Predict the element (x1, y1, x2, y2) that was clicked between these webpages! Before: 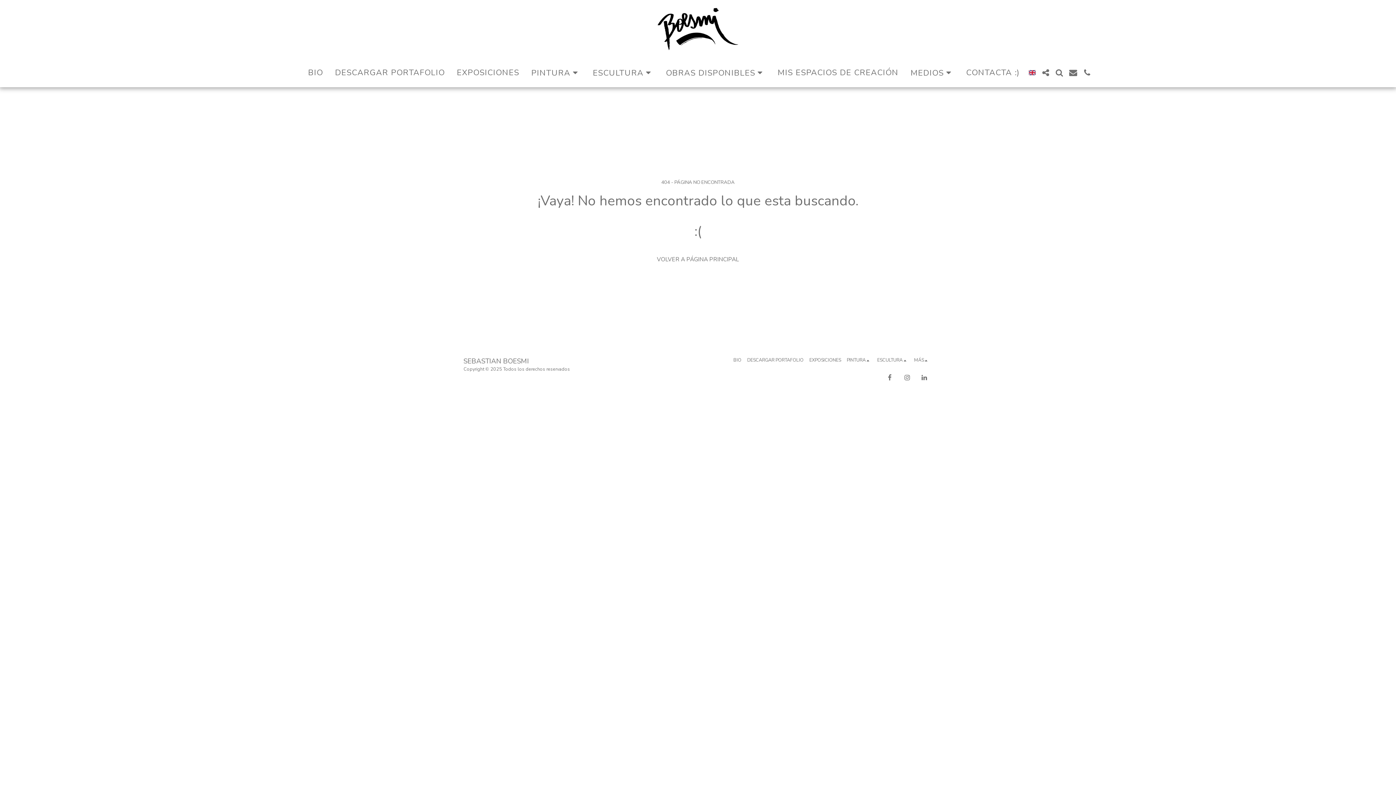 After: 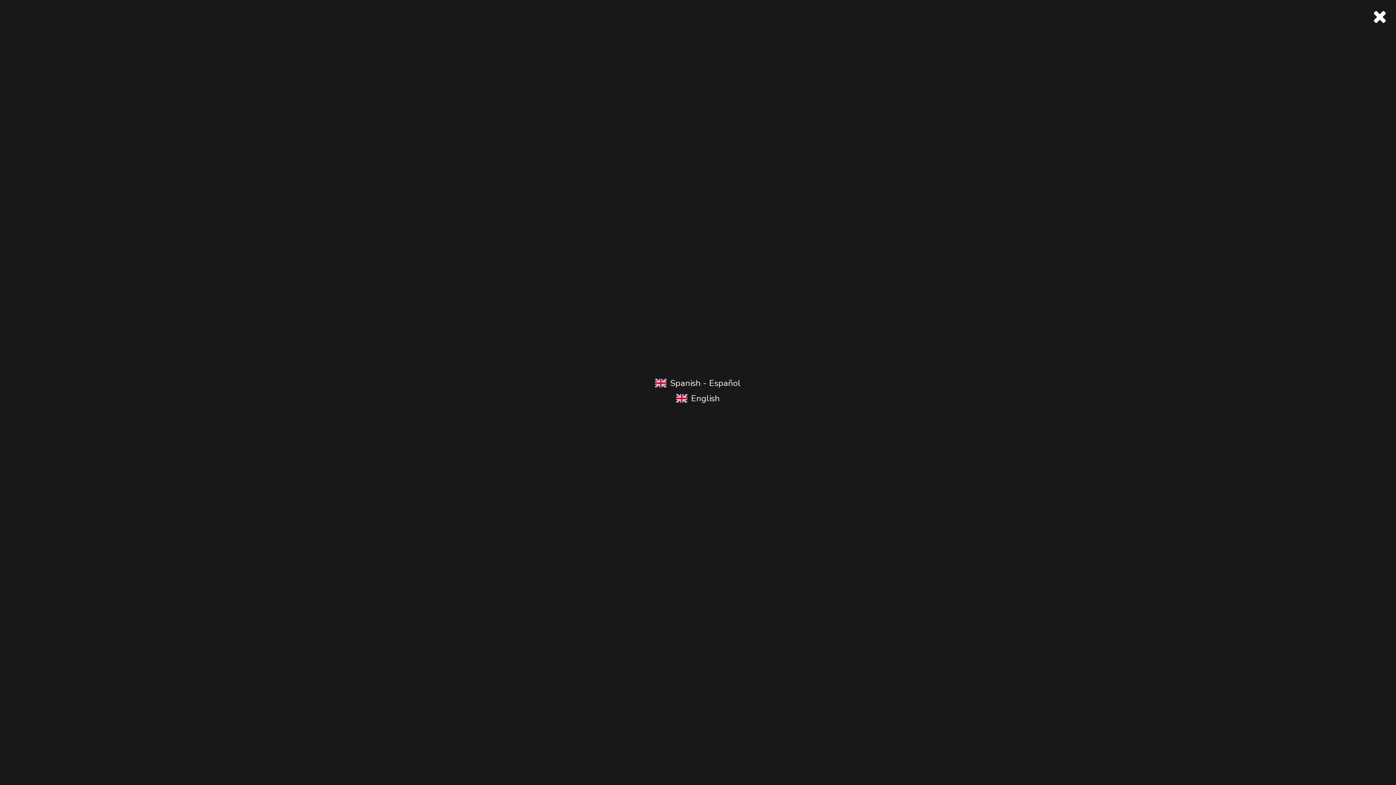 Action: bbox: (1026, 70, 1038, 75)